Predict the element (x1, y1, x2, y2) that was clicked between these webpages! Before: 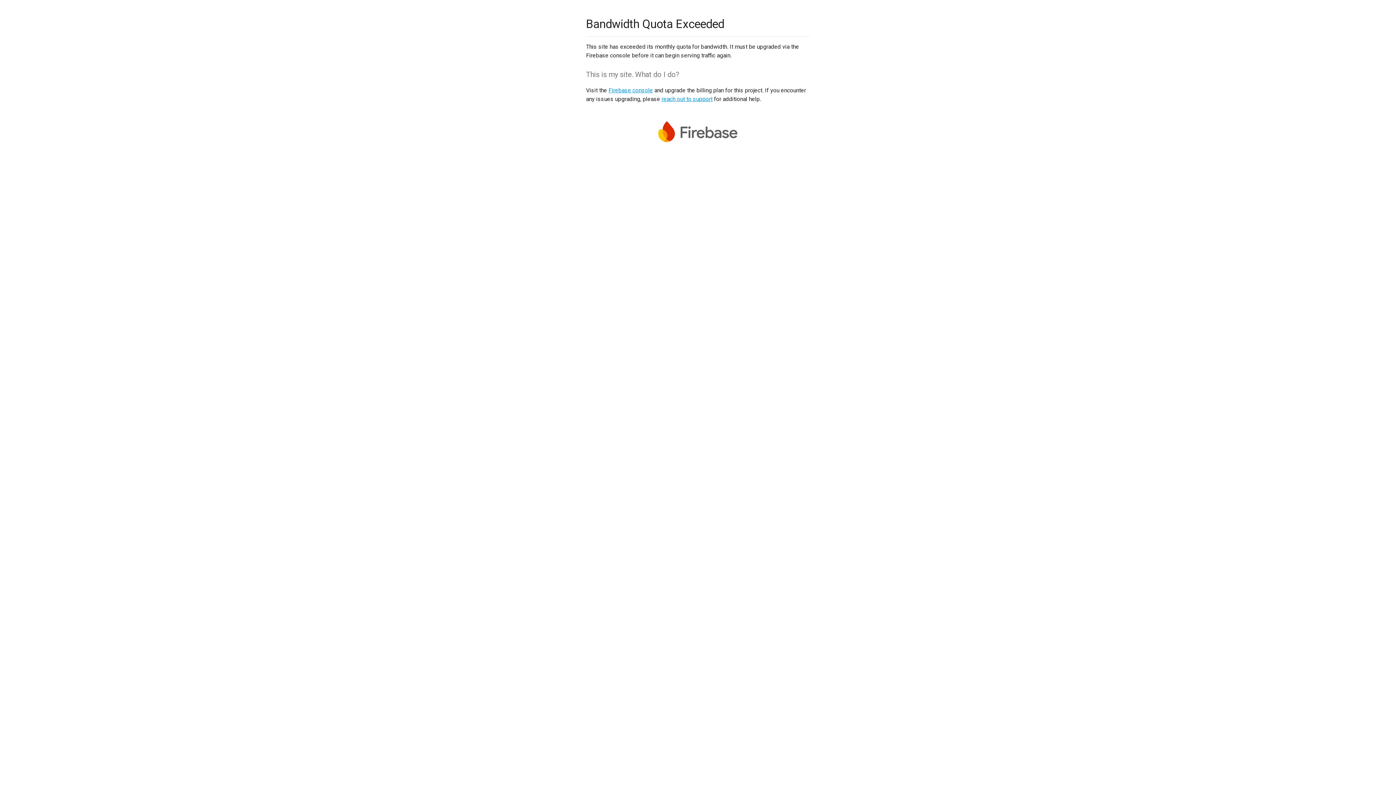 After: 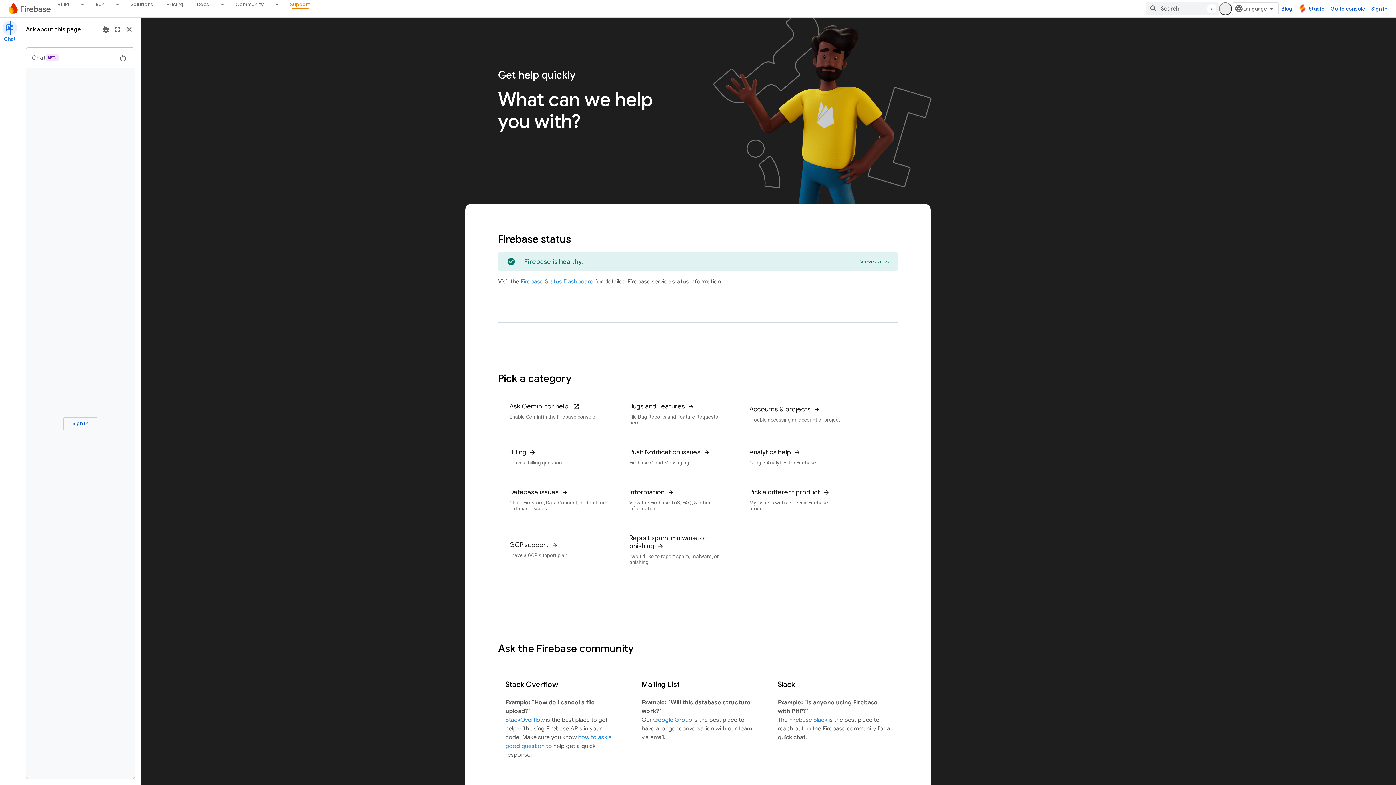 Action: bbox: (661, 95, 712, 102) label: reach out to support